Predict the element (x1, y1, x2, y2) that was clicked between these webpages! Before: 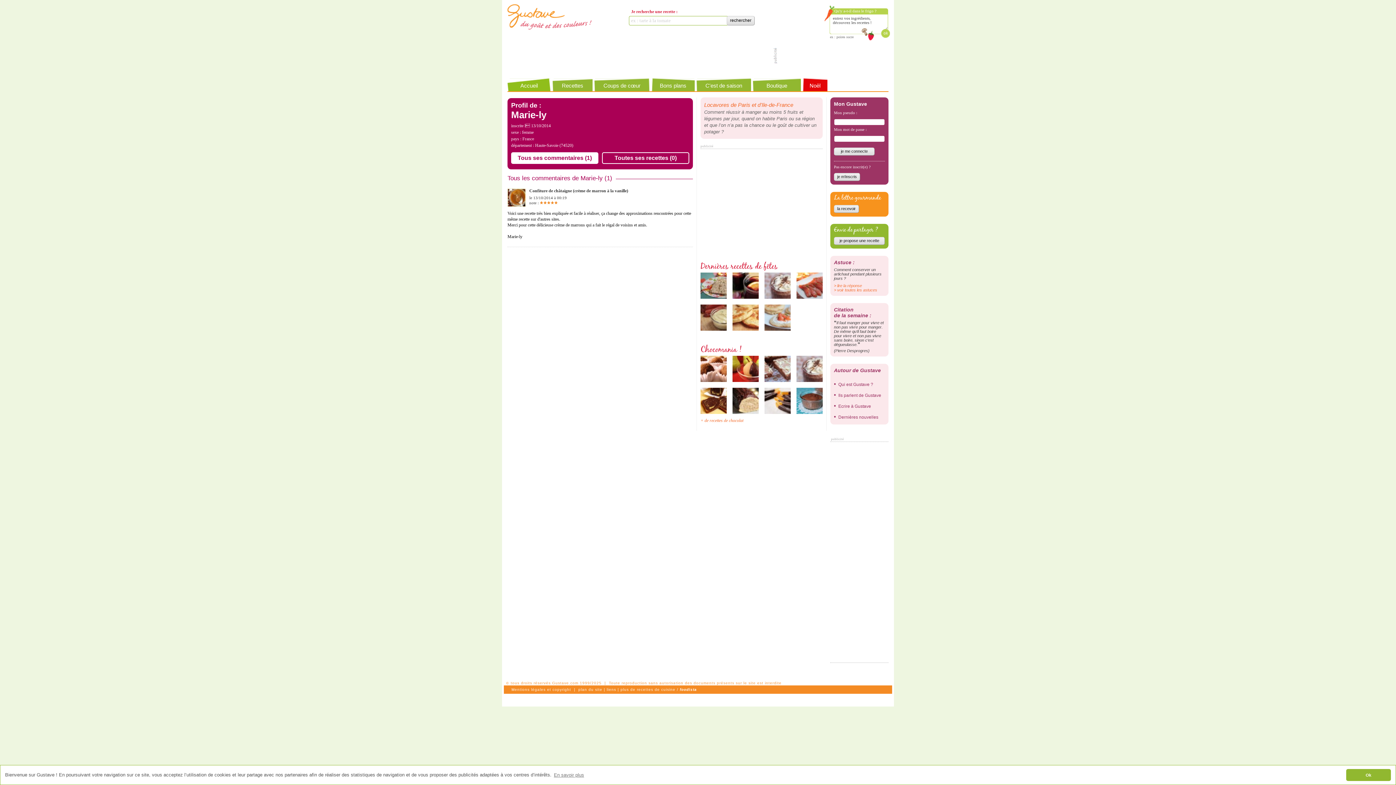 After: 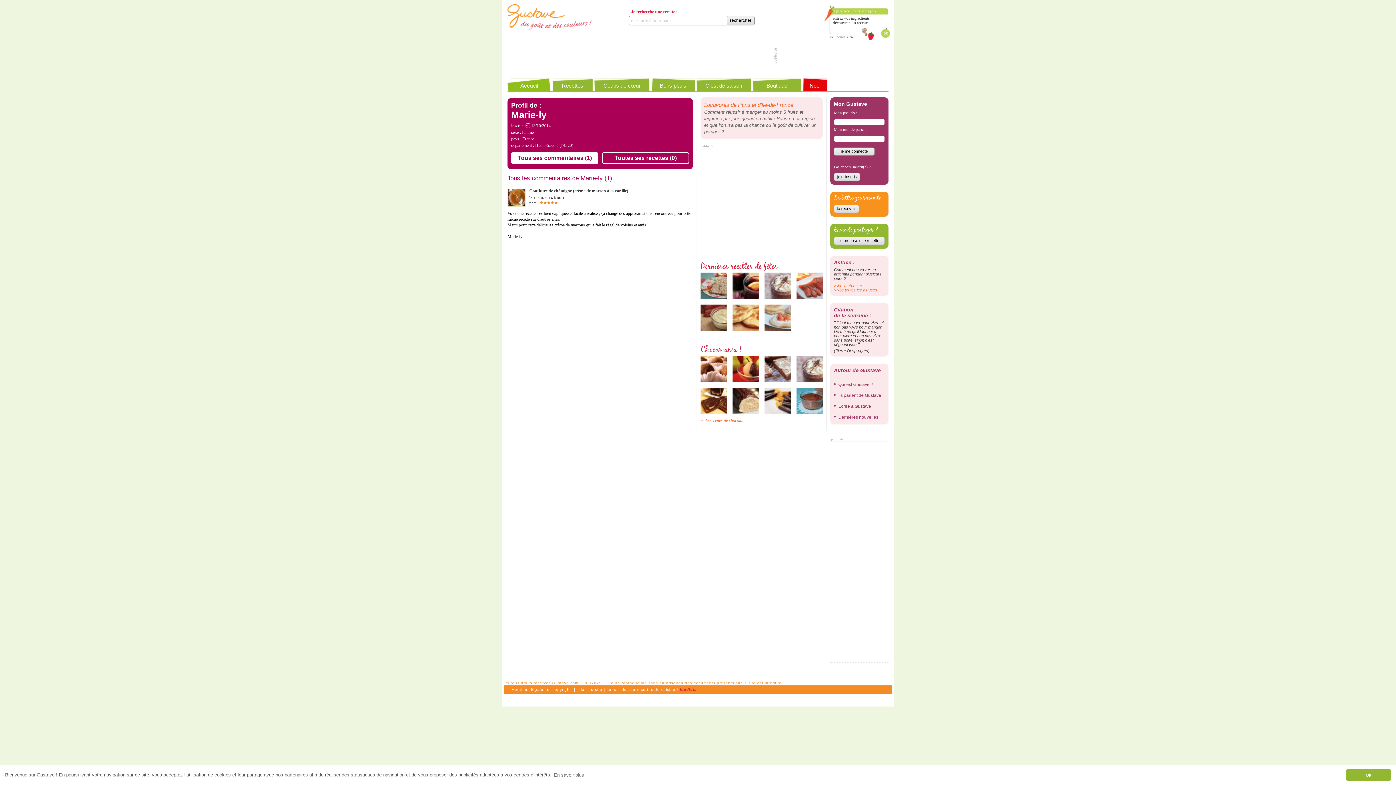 Action: bbox: (680, 688, 697, 692) label: foodista